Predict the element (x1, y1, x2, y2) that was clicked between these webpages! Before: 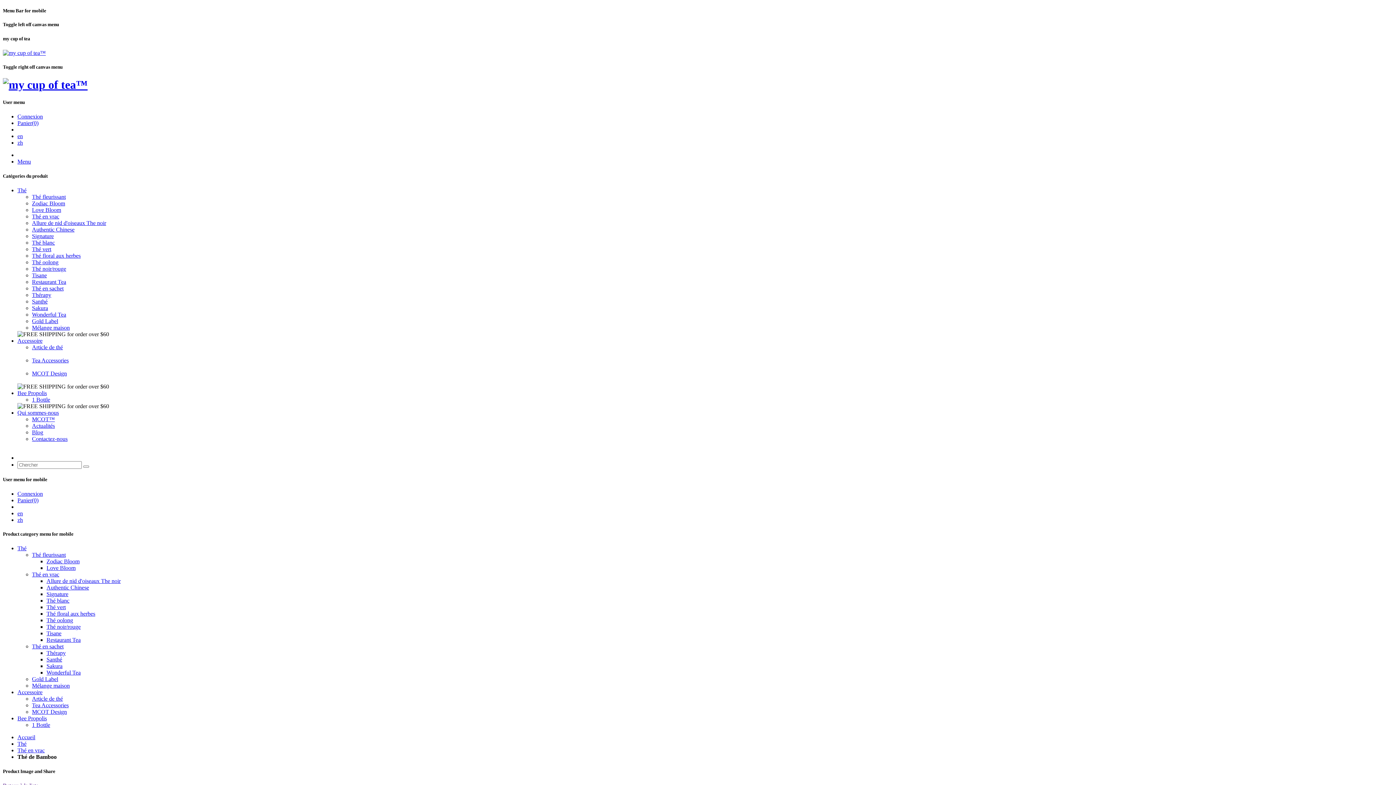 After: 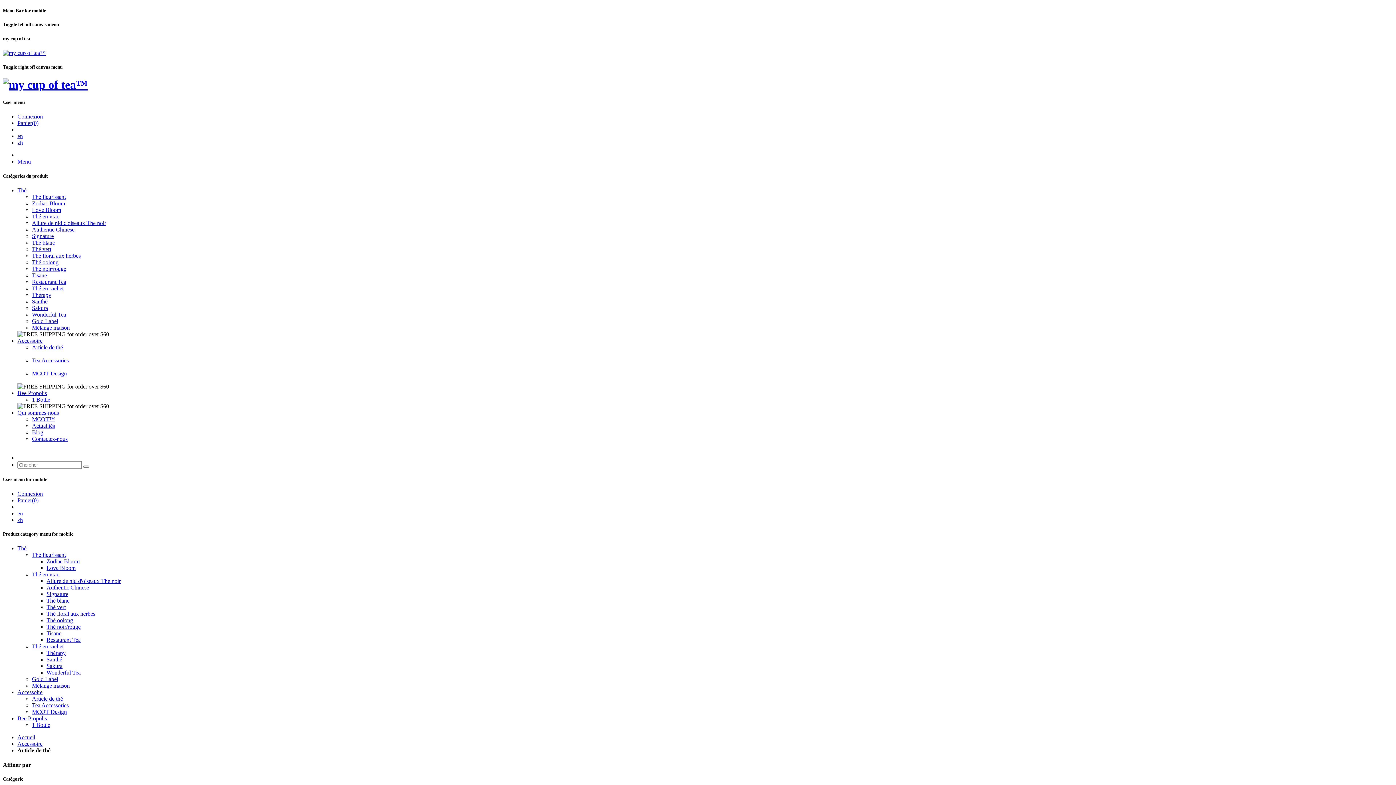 Action: bbox: (32, 696, 62, 702) label: Article de thé